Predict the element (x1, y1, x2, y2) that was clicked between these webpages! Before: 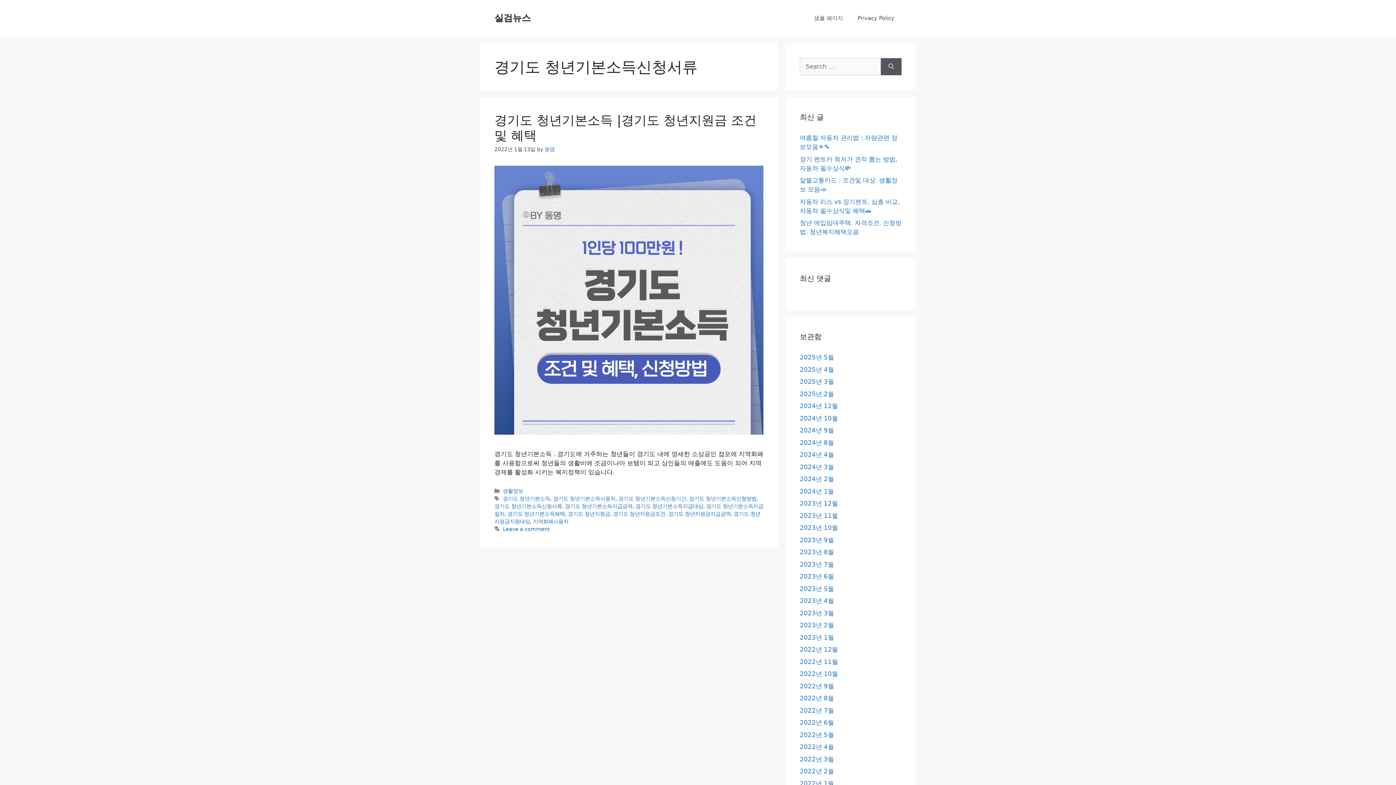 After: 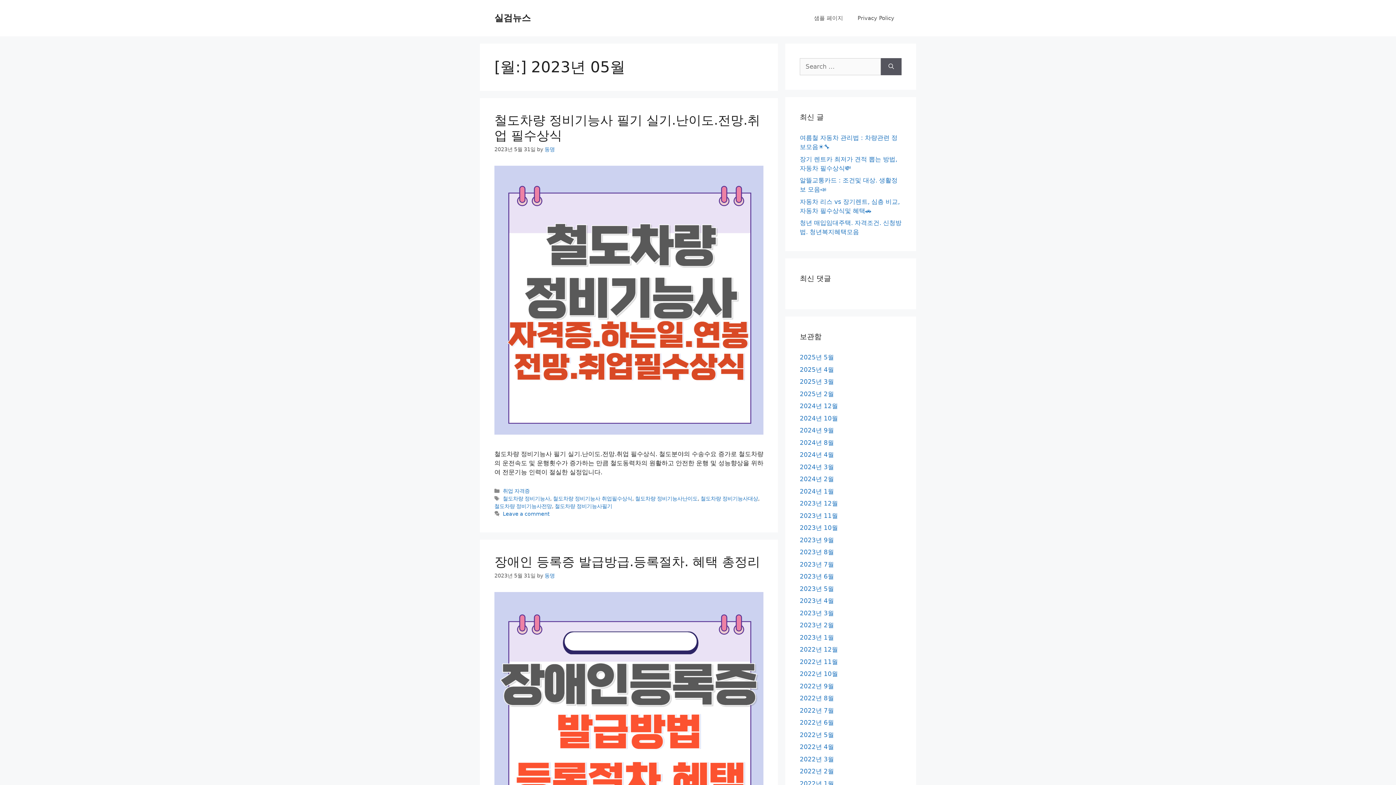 Action: label: 2023년 5월 bbox: (800, 585, 834, 592)